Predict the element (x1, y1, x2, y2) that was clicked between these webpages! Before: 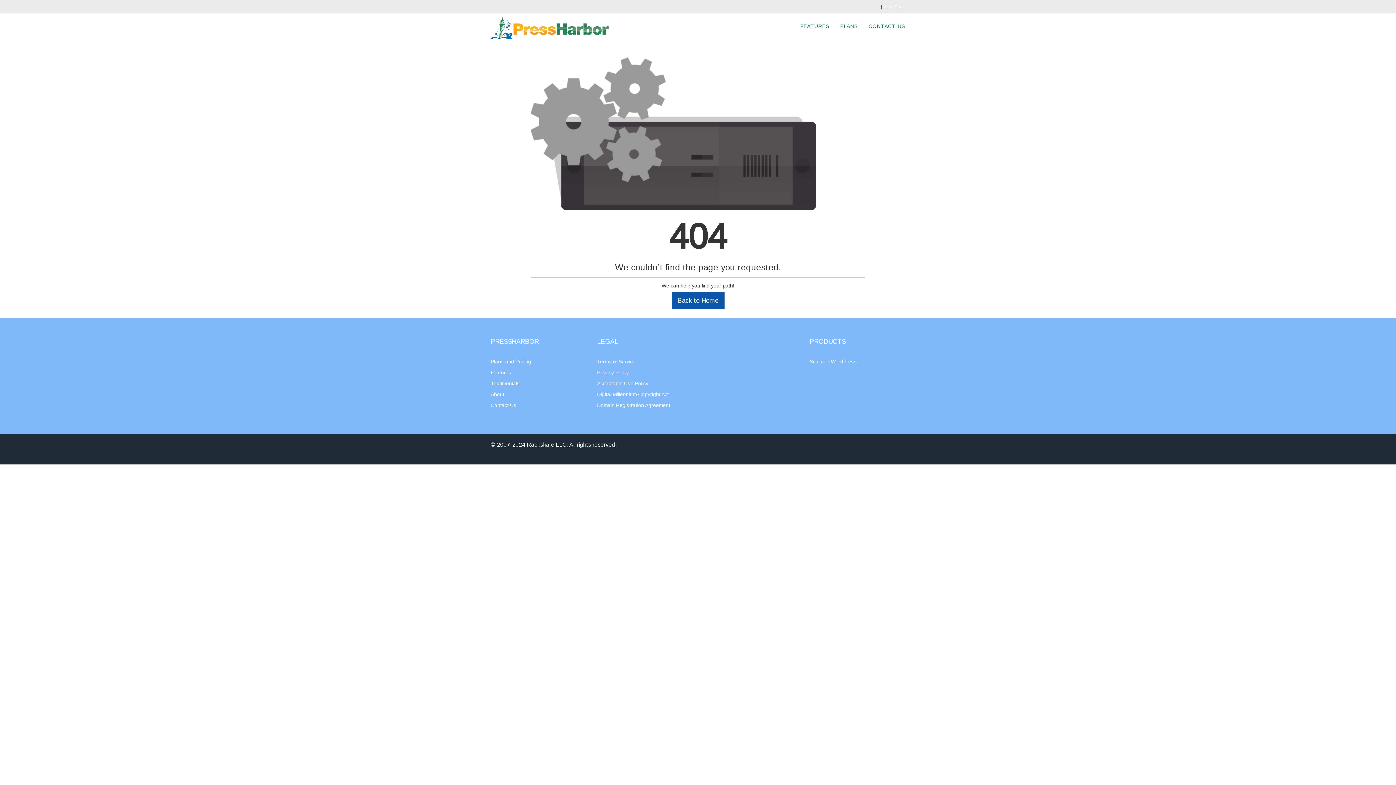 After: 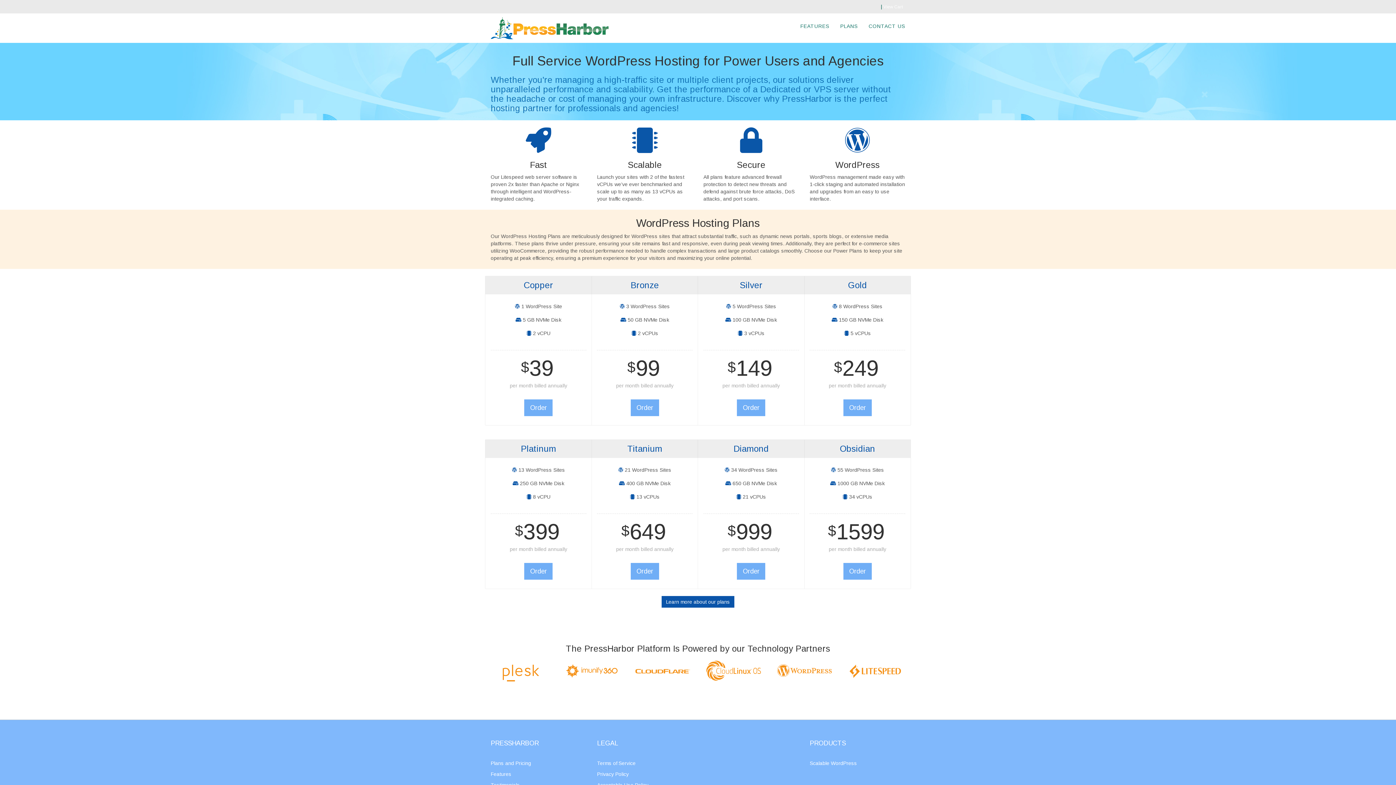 Action: bbox: (671, 292, 724, 309) label: Back to Home